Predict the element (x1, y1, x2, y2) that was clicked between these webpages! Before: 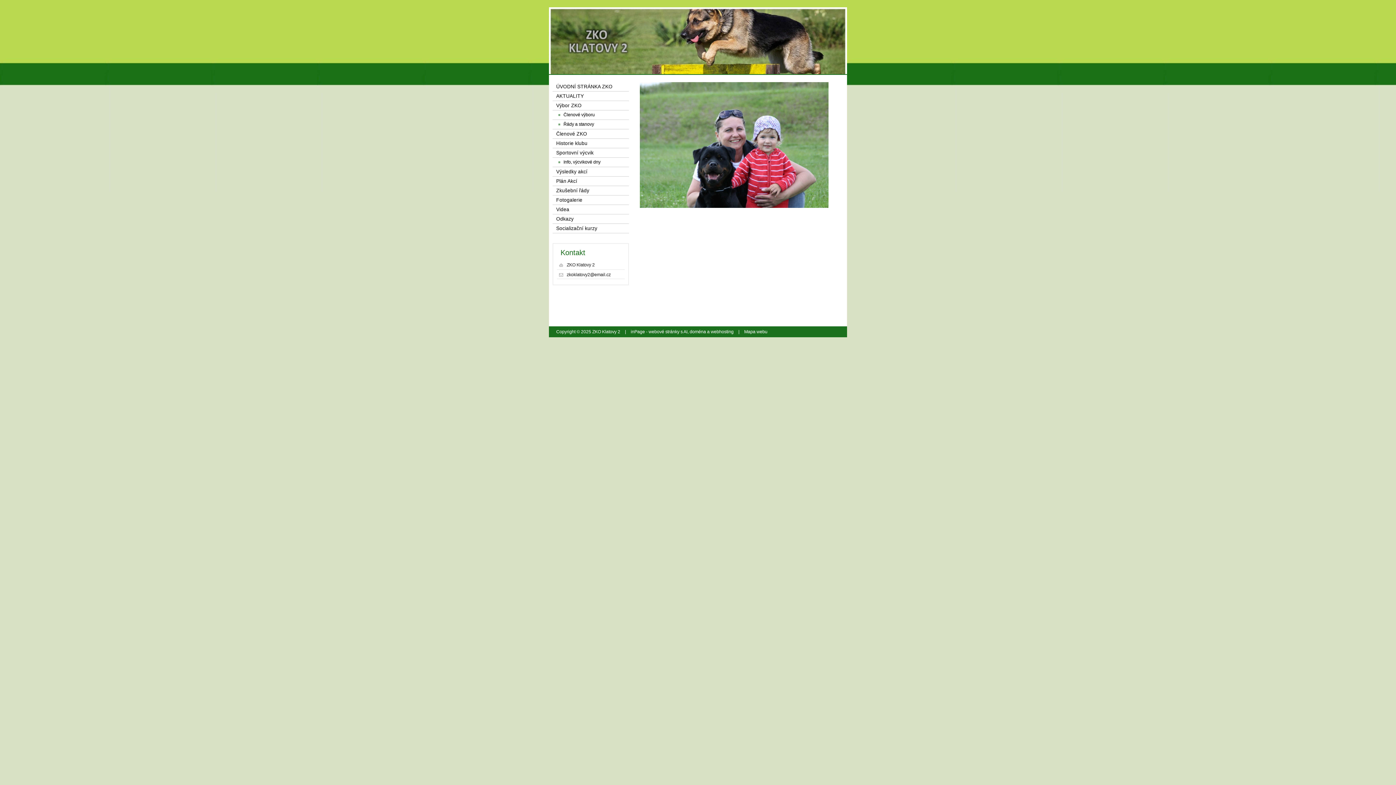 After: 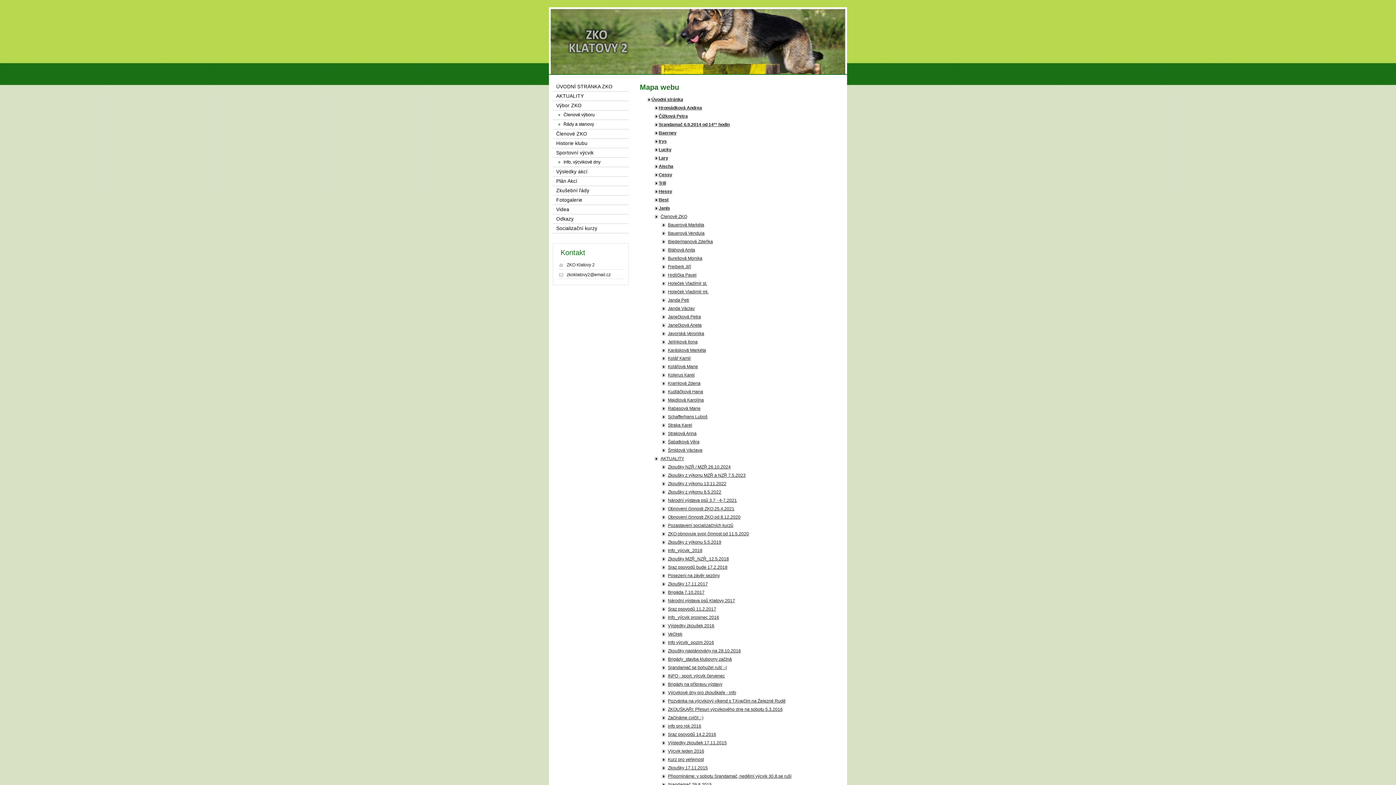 Action: label: Mapa webu bbox: (744, 329, 767, 334)